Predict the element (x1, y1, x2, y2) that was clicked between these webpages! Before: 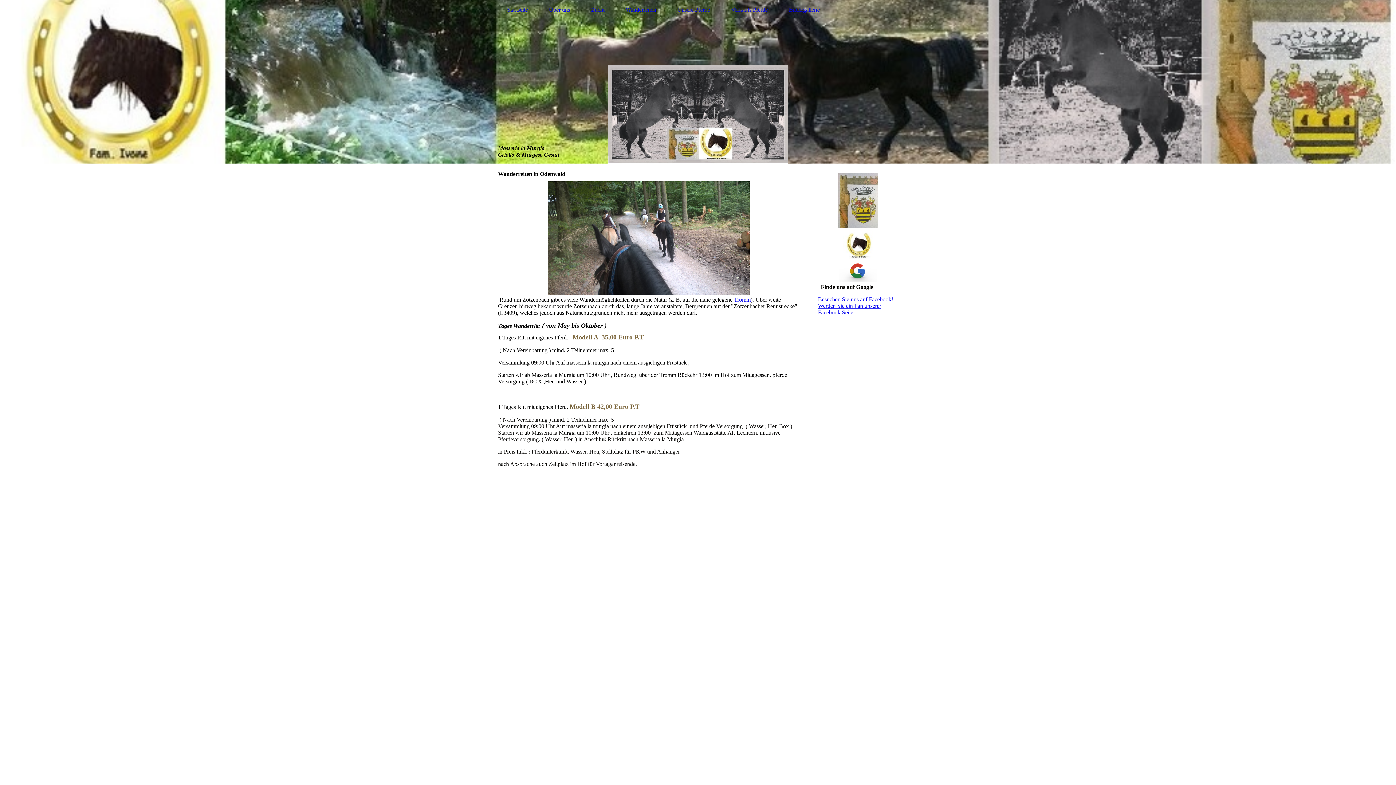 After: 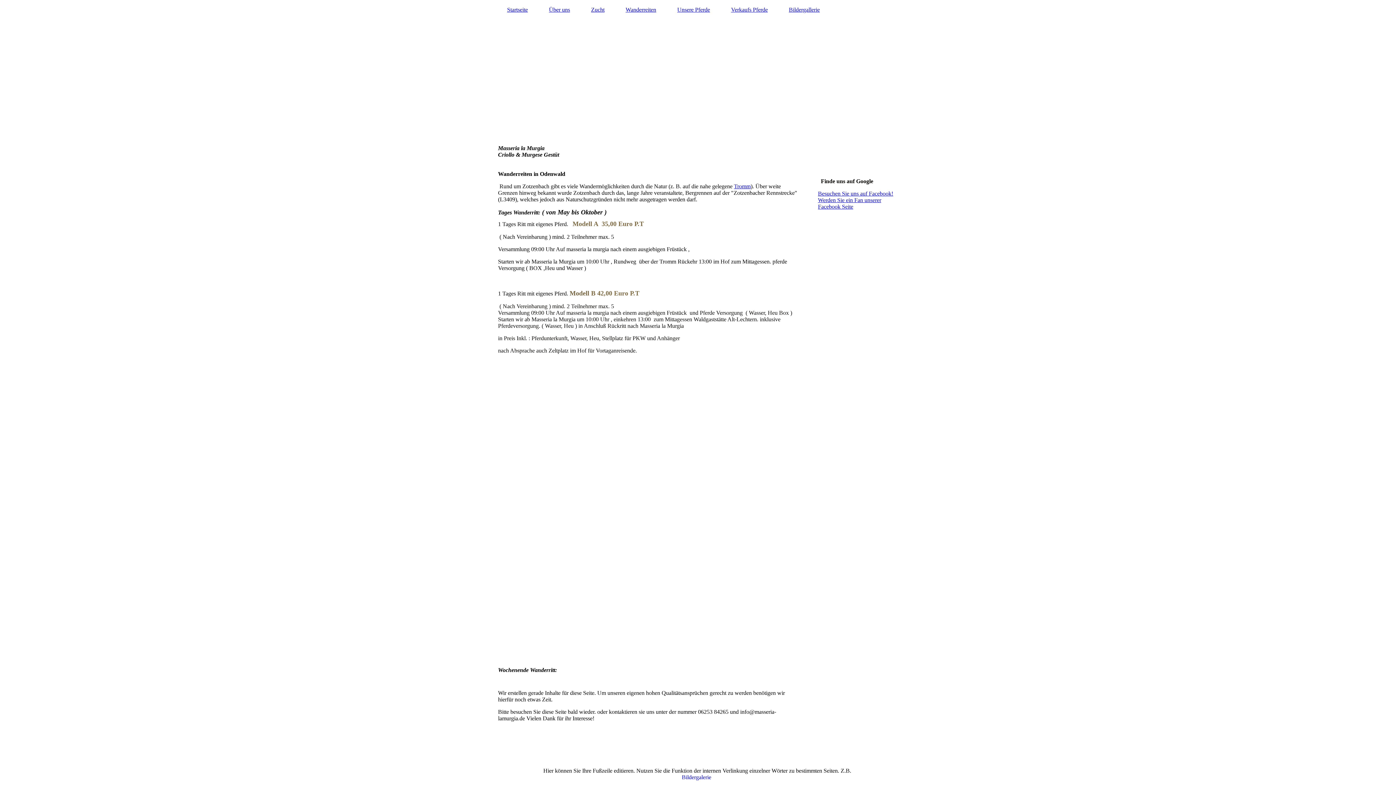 Action: bbox: (616, 5, 665, 14) label: Wanderreiten